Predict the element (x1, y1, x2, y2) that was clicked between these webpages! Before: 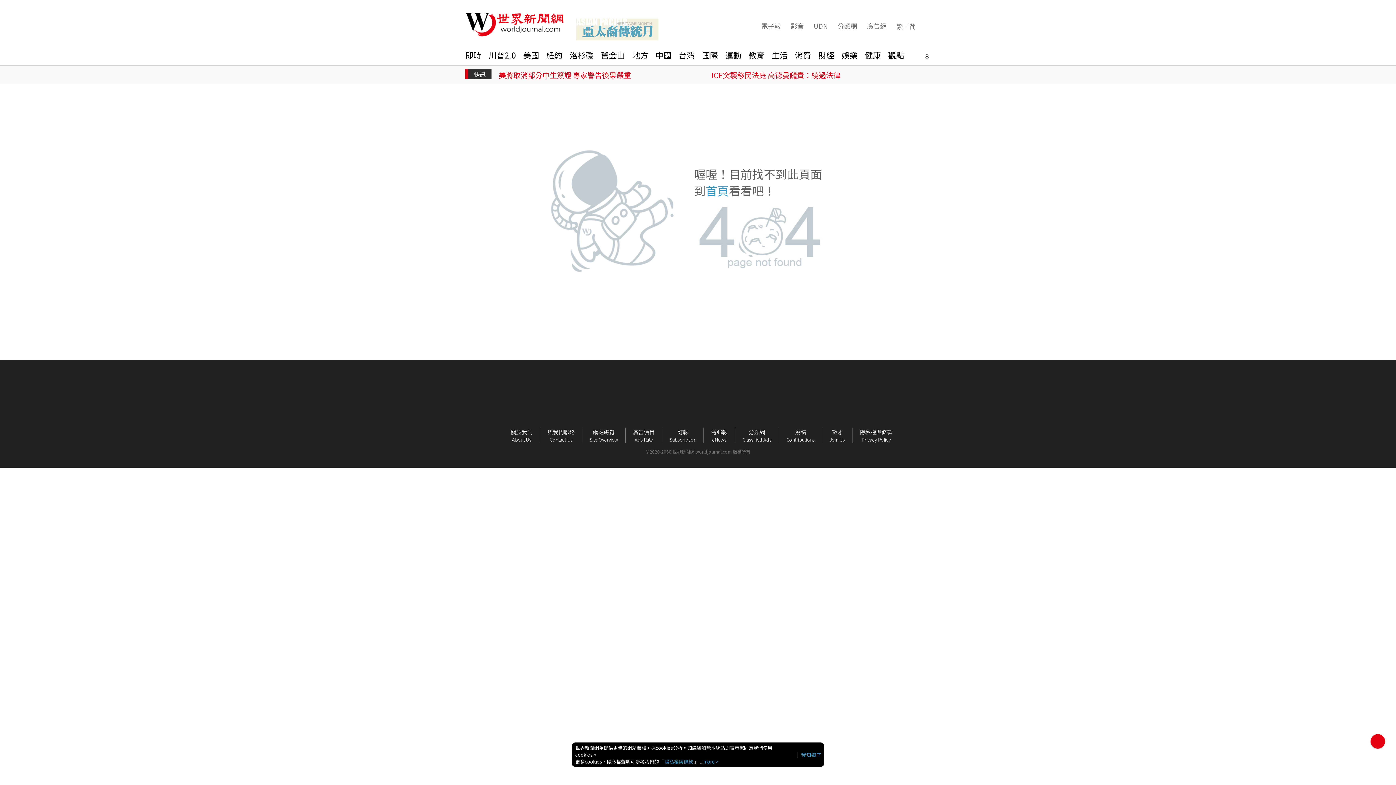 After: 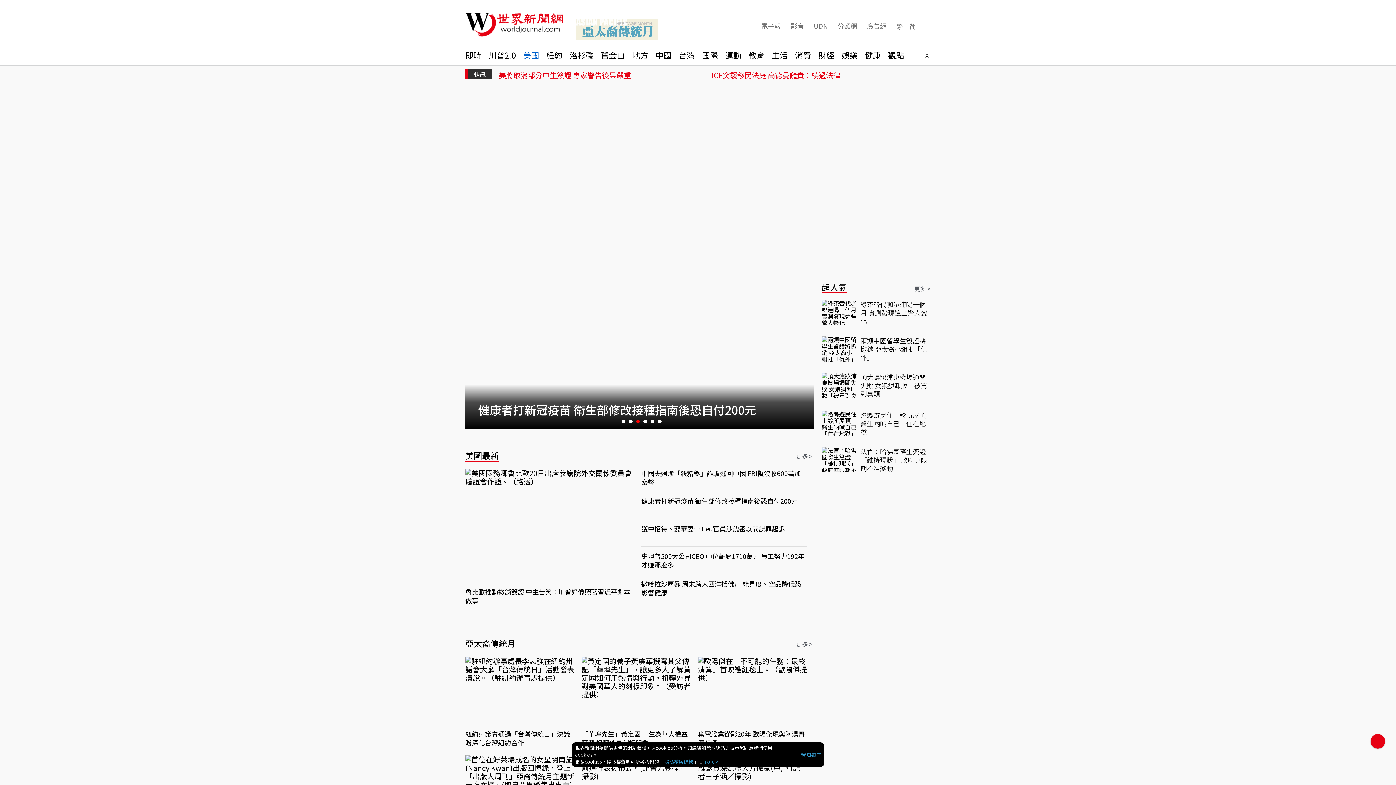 Action: bbox: (523, 50, 539, 65) label: 美國